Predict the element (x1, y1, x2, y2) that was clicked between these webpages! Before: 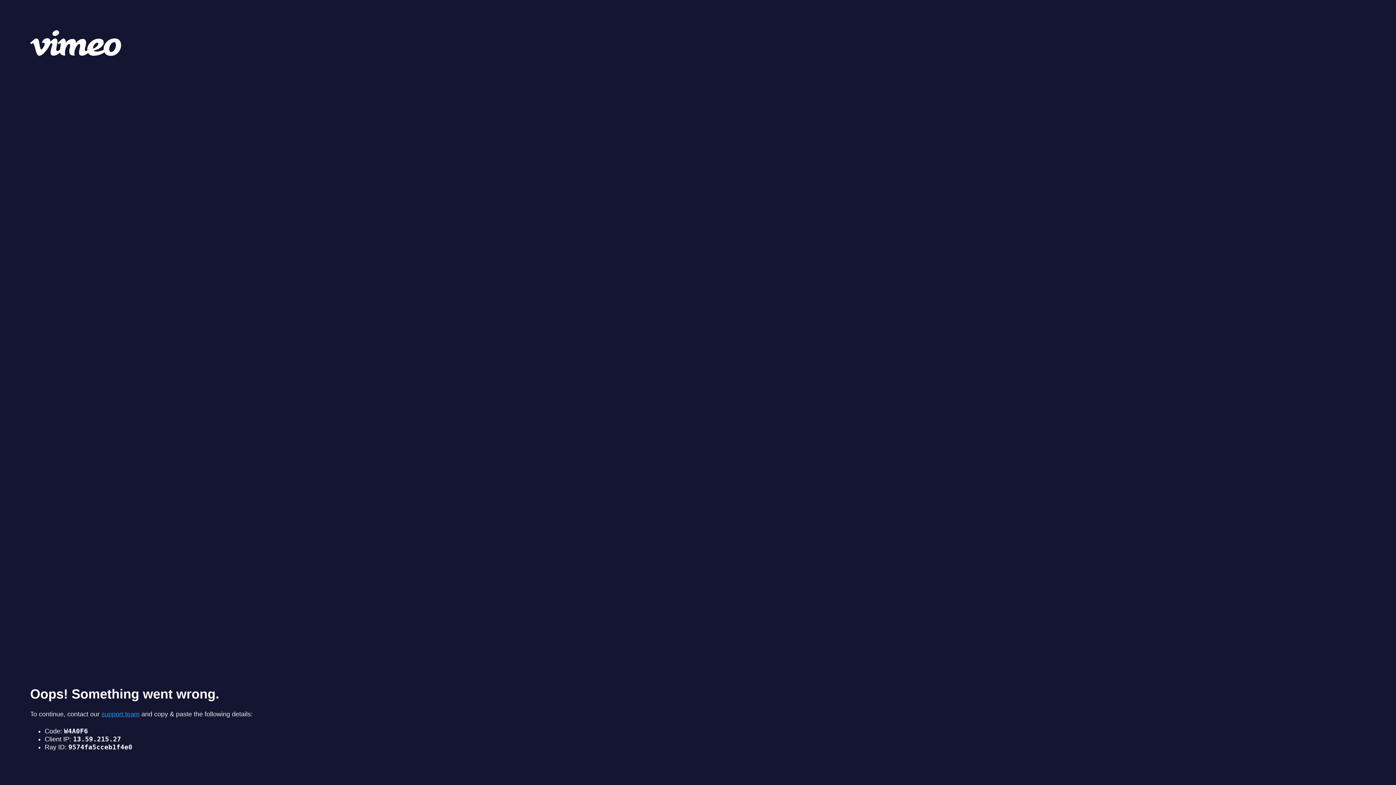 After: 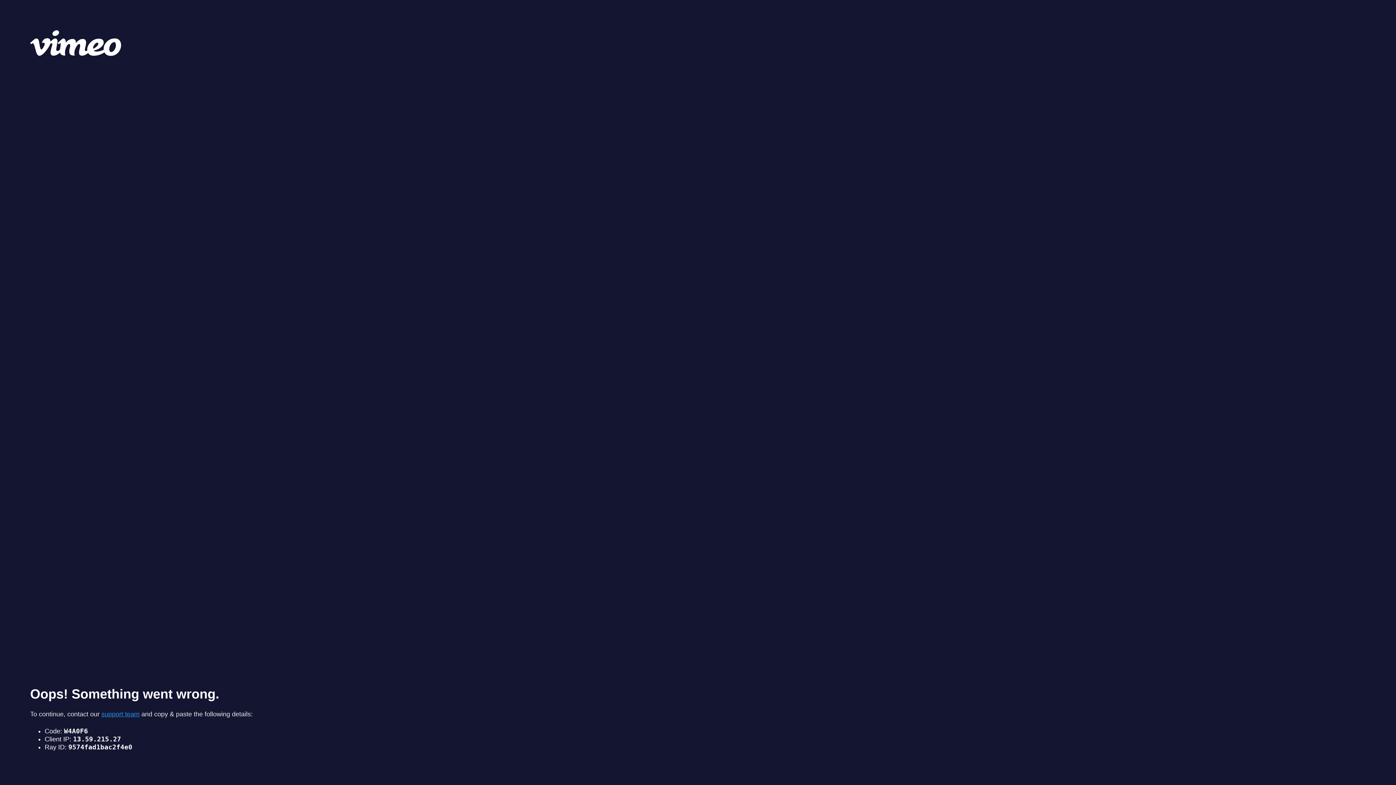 Action: bbox: (101, 710, 139, 718) label: support team